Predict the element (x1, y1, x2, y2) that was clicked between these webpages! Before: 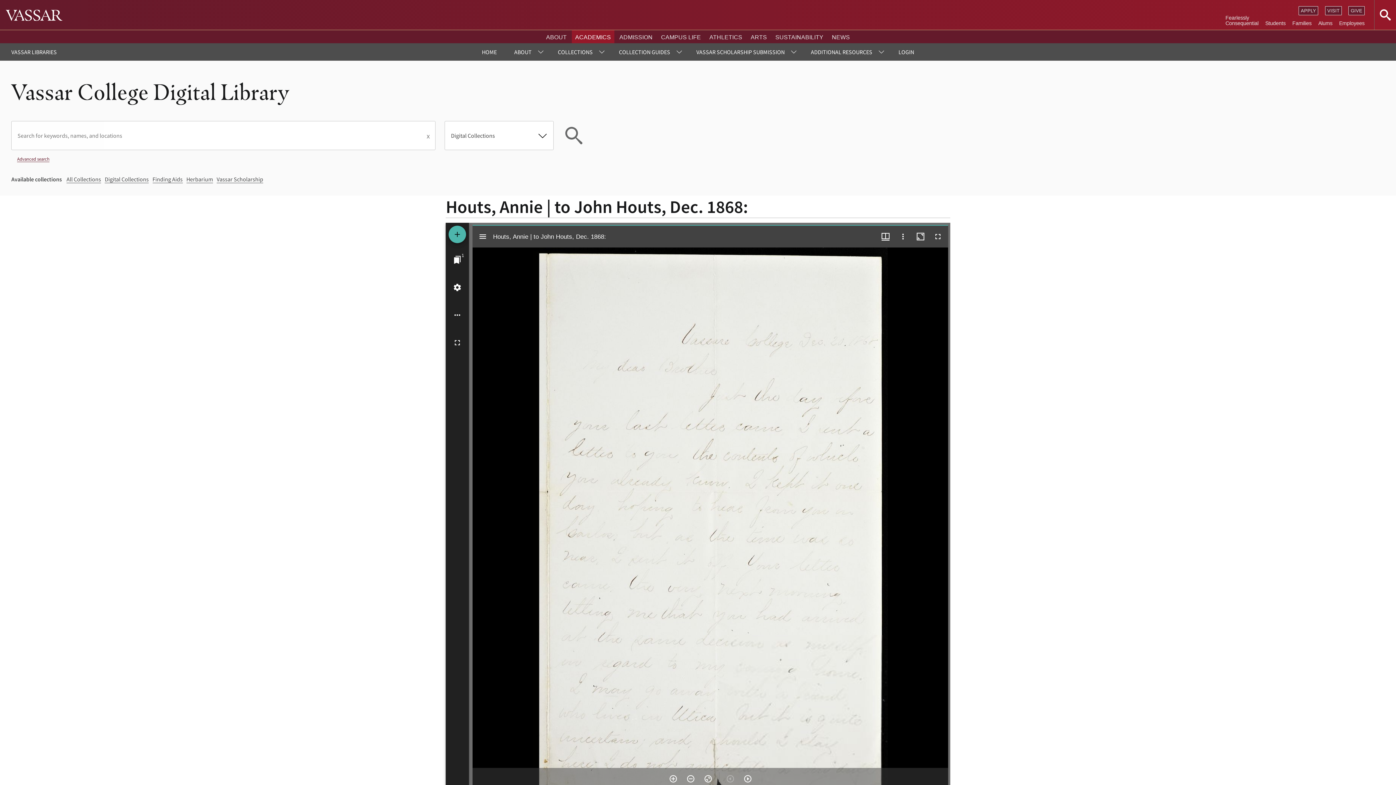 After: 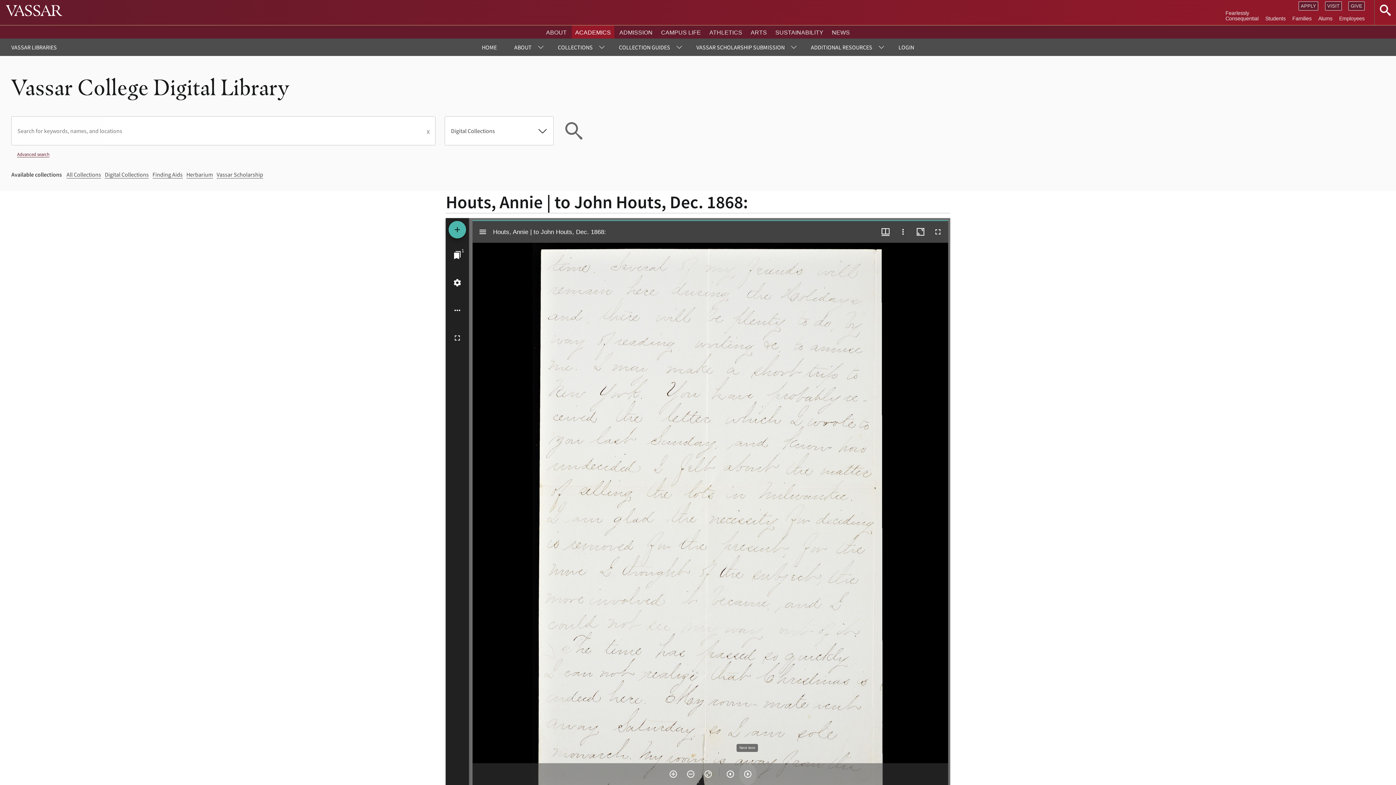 Action: bbox: (739, 768, 756, 790) label: Next item